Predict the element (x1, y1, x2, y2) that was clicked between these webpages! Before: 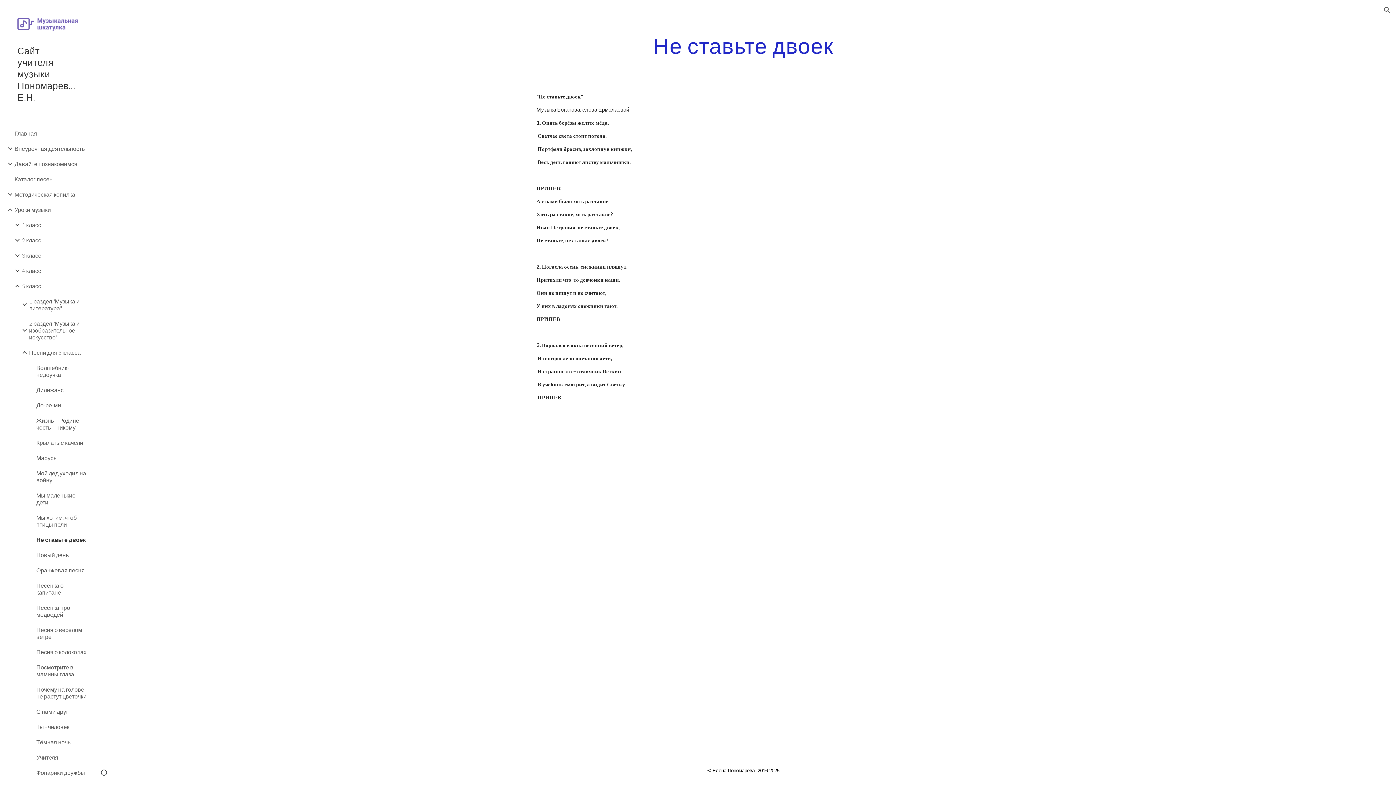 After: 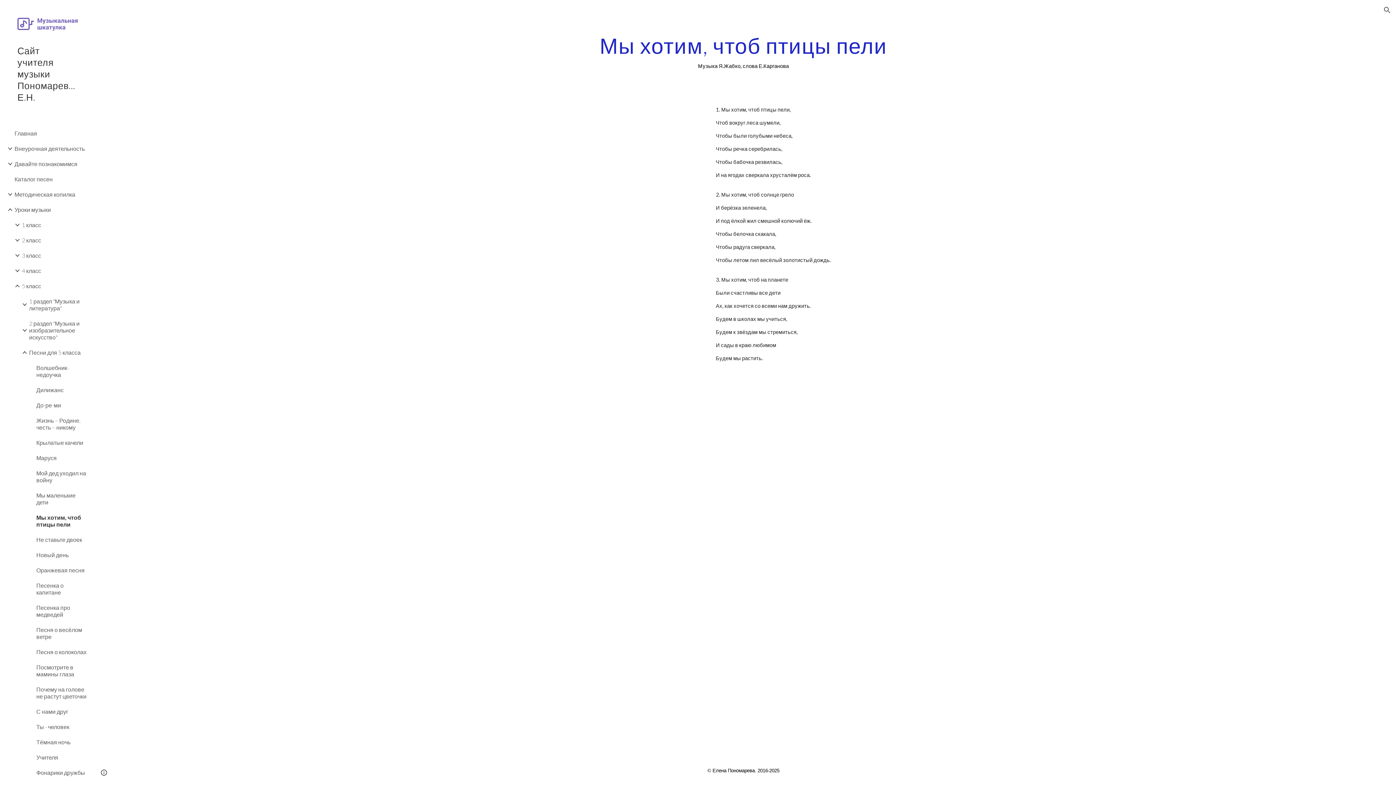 Action: bbox: (34, 510, 86, 532) label: Мы хотим, чтоб птицы пели